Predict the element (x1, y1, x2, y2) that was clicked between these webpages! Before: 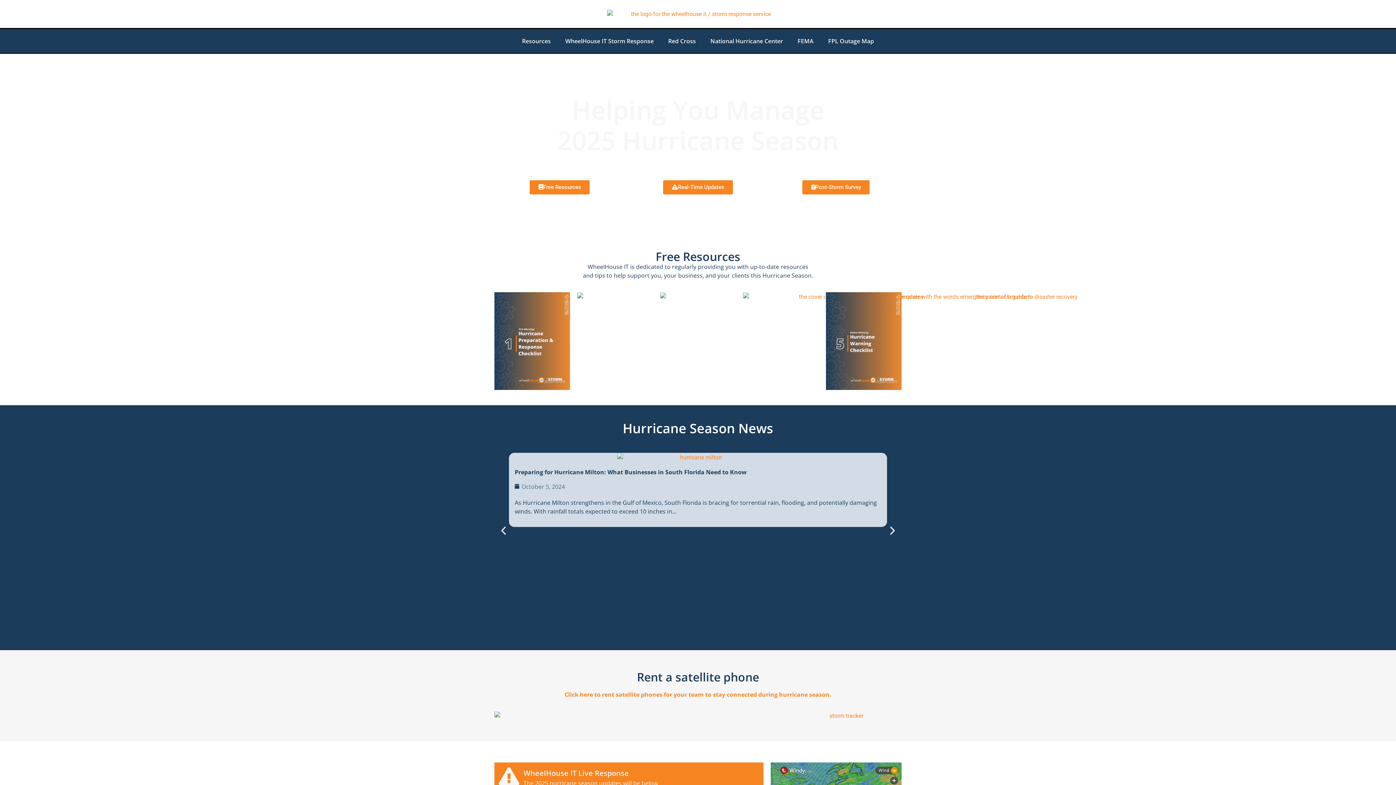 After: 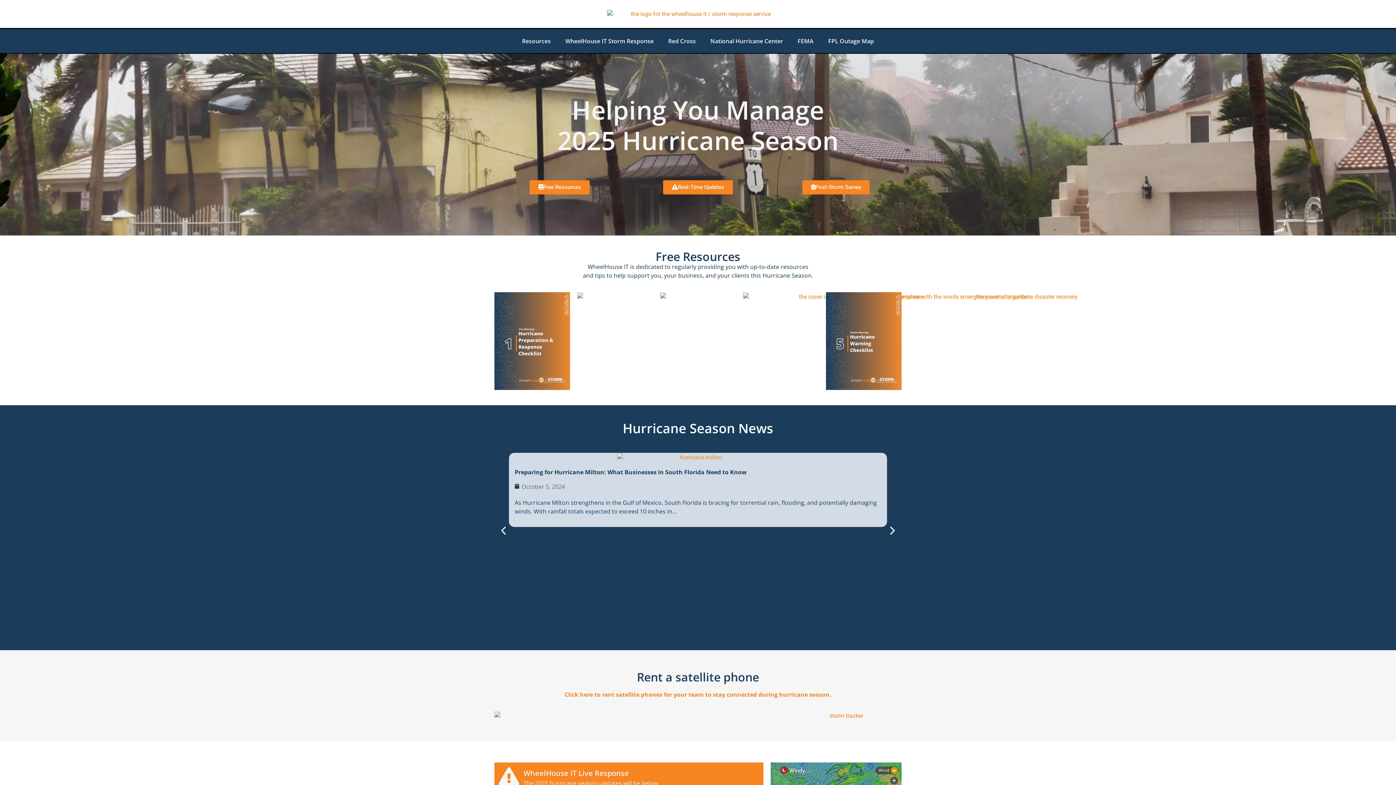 Action: bbox: (564, 690, 831, 698) label: Click here to rent satellite phones for your team to stay connected during hurricane season.